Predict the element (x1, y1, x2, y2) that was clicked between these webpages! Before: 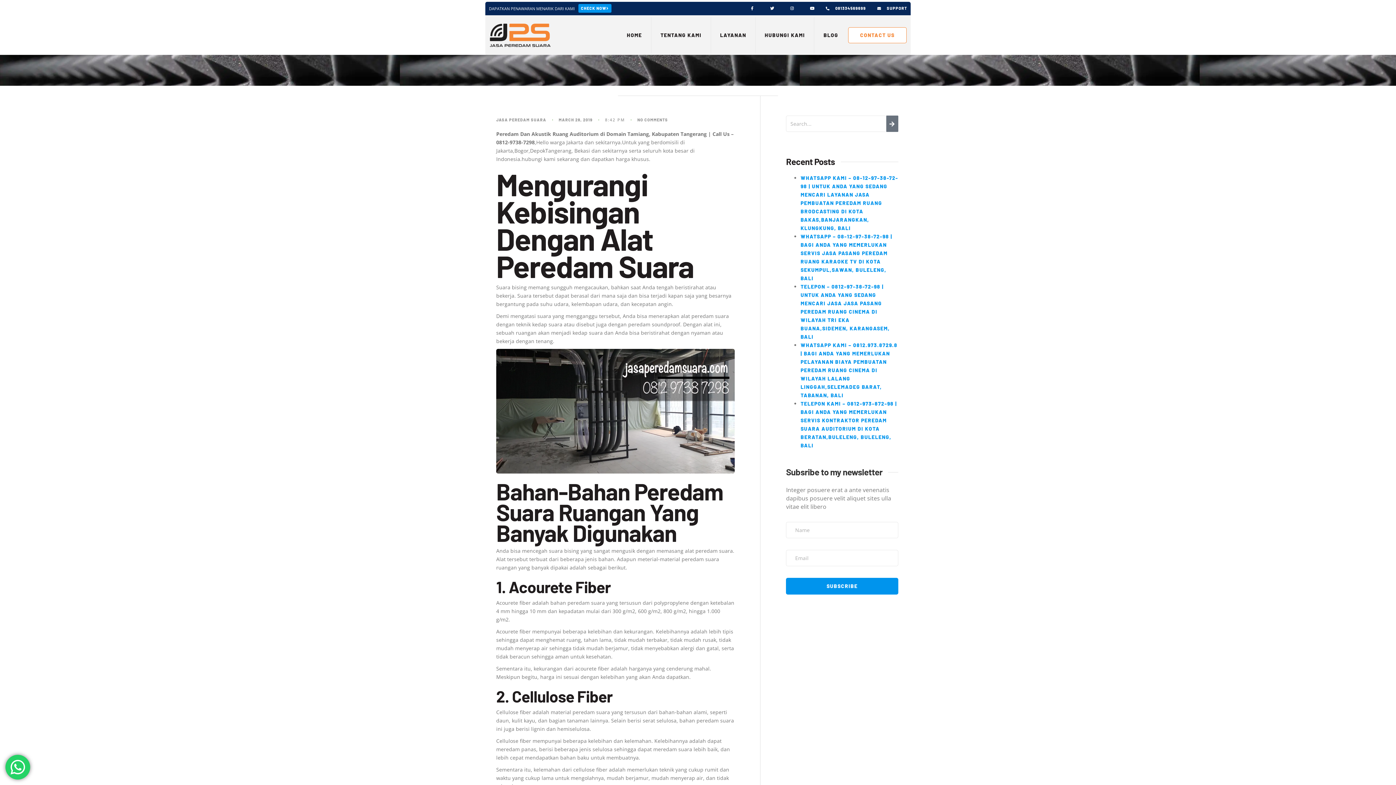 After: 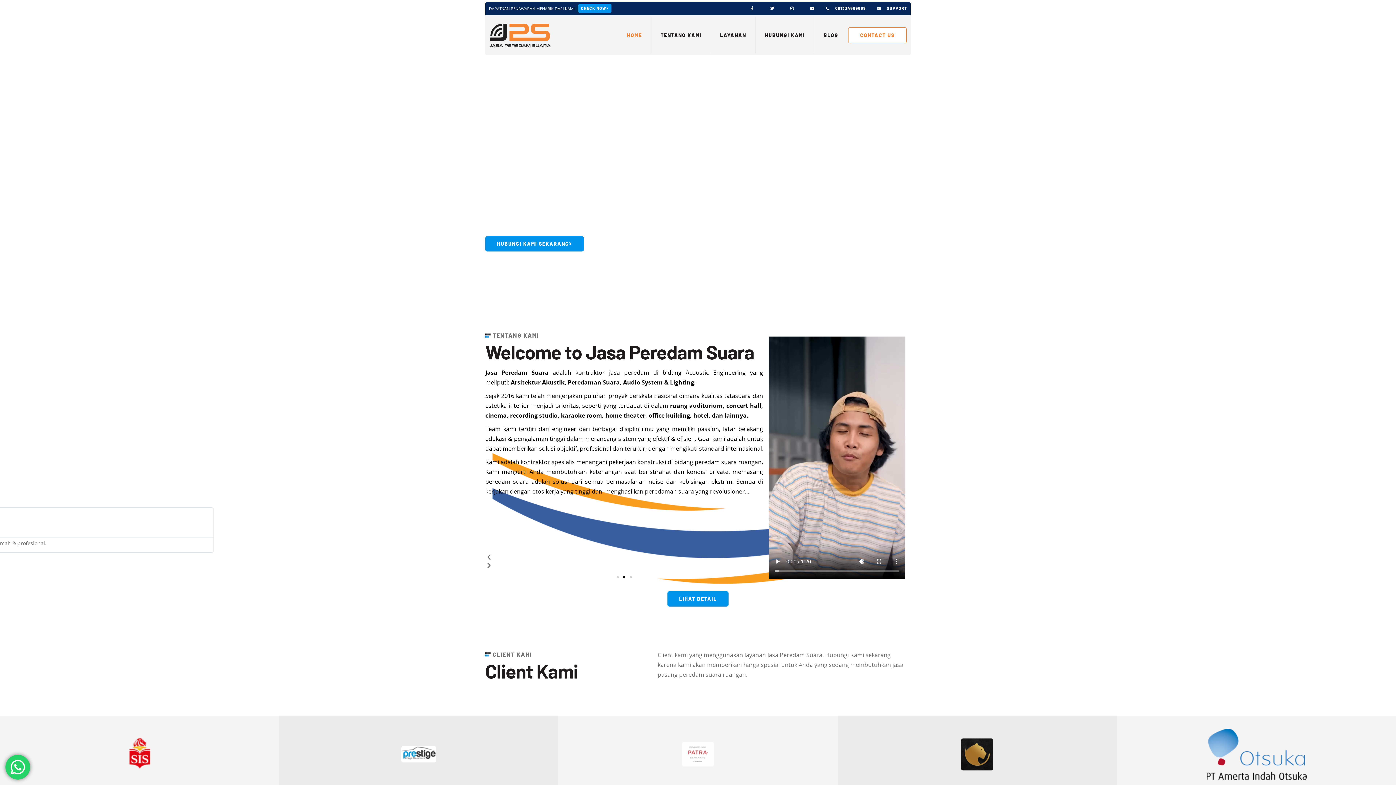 Action: label: HOME bbox: (627, 17, 642, 53)